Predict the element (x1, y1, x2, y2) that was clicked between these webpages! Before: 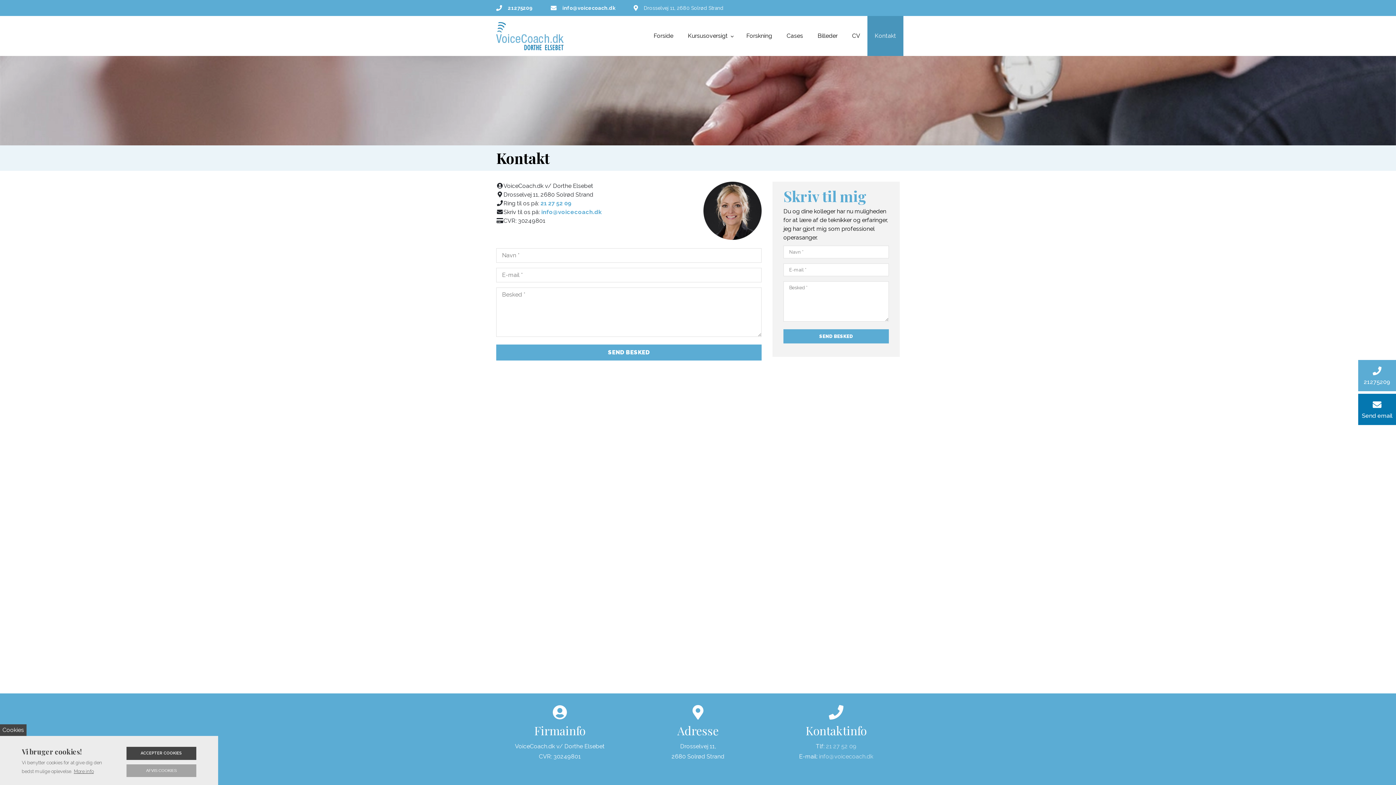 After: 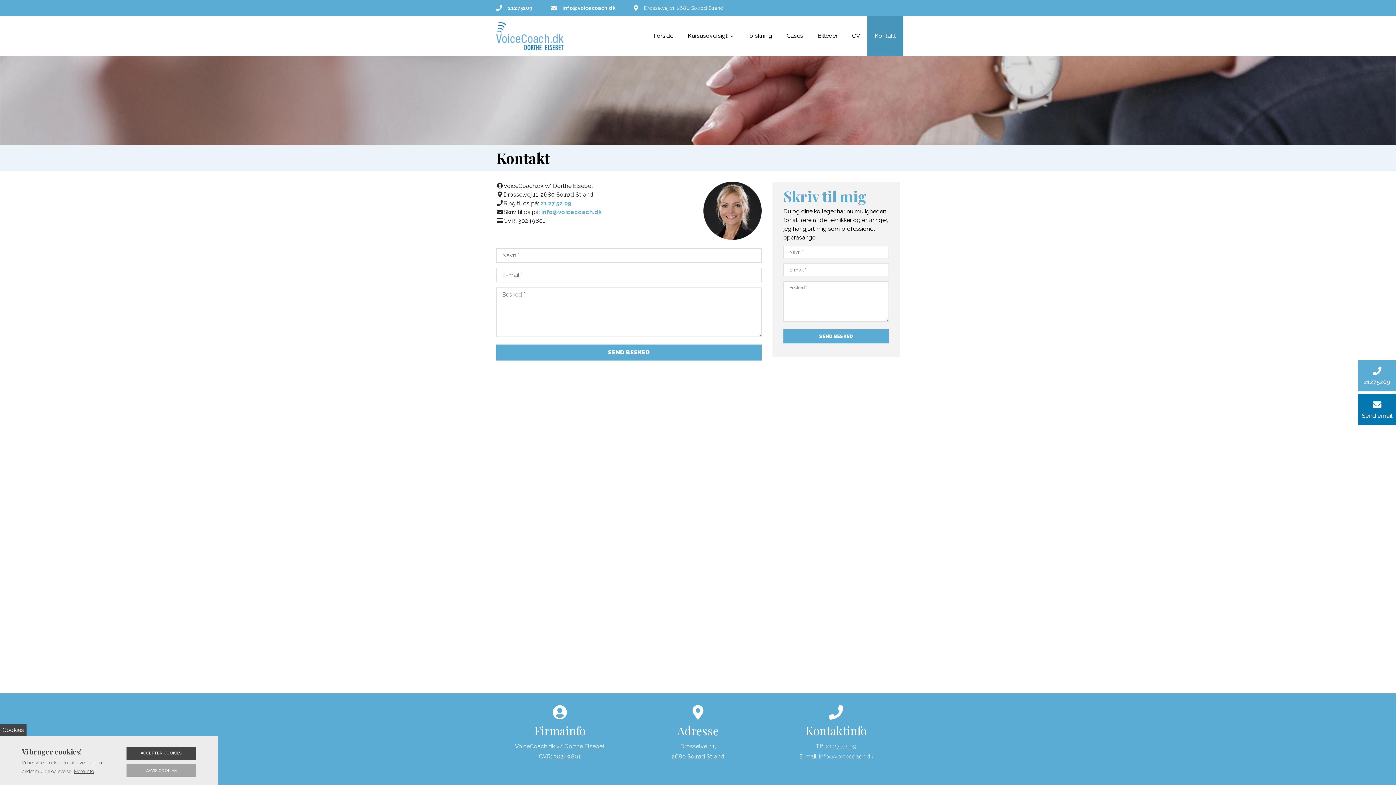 Action: bbox: (826, 743, 856, 750) label: 21 27 52 09